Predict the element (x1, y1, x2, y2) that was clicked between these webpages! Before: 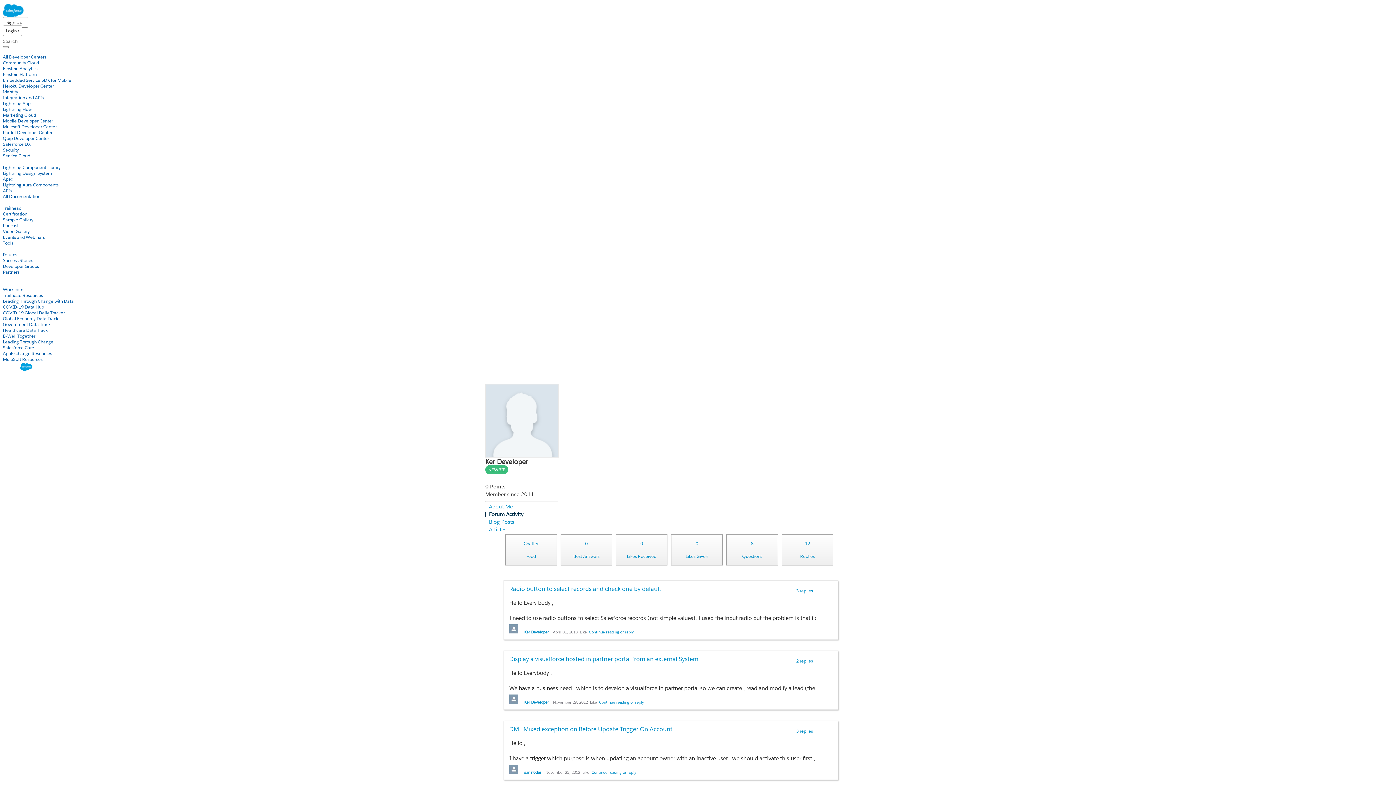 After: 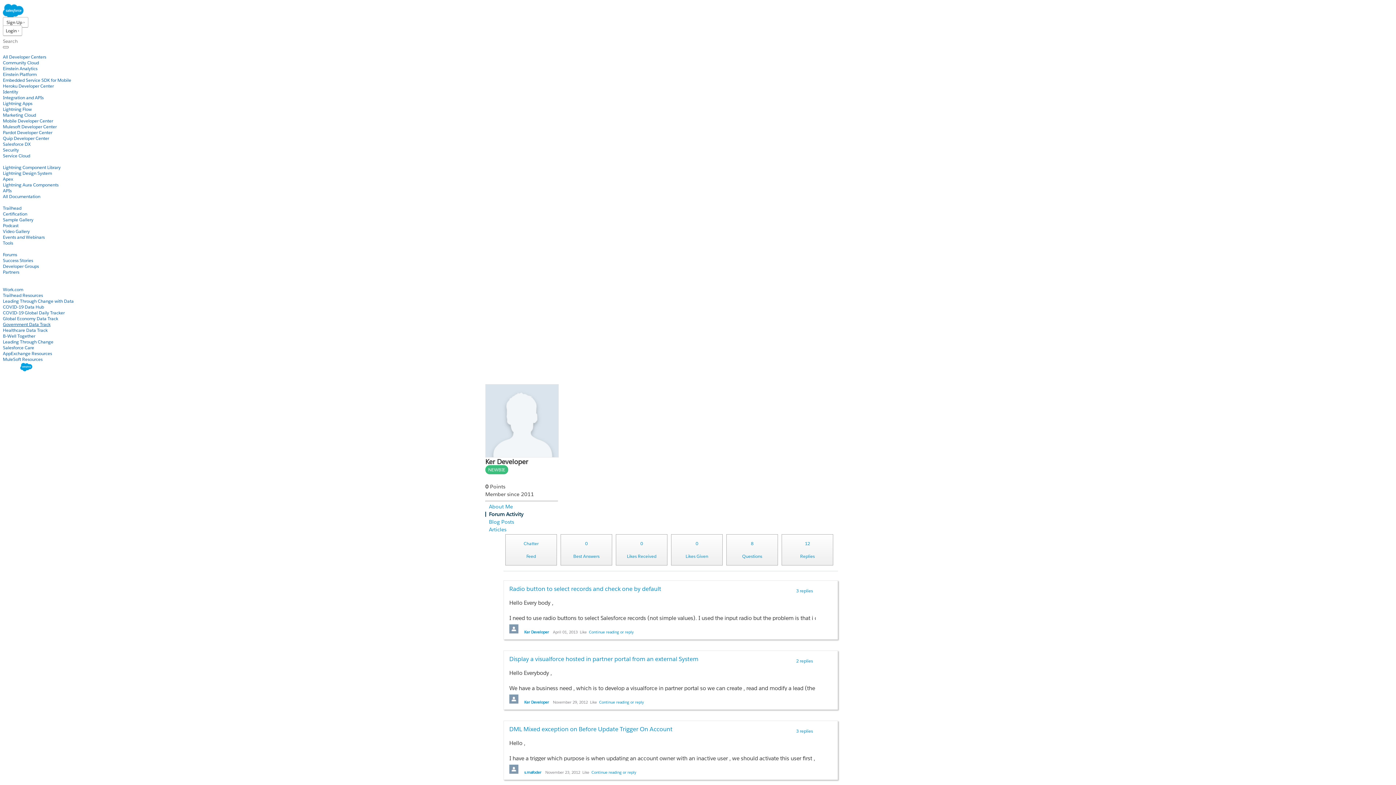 Action: label: Government Data Track bbox: (2, 321, 50, 327)